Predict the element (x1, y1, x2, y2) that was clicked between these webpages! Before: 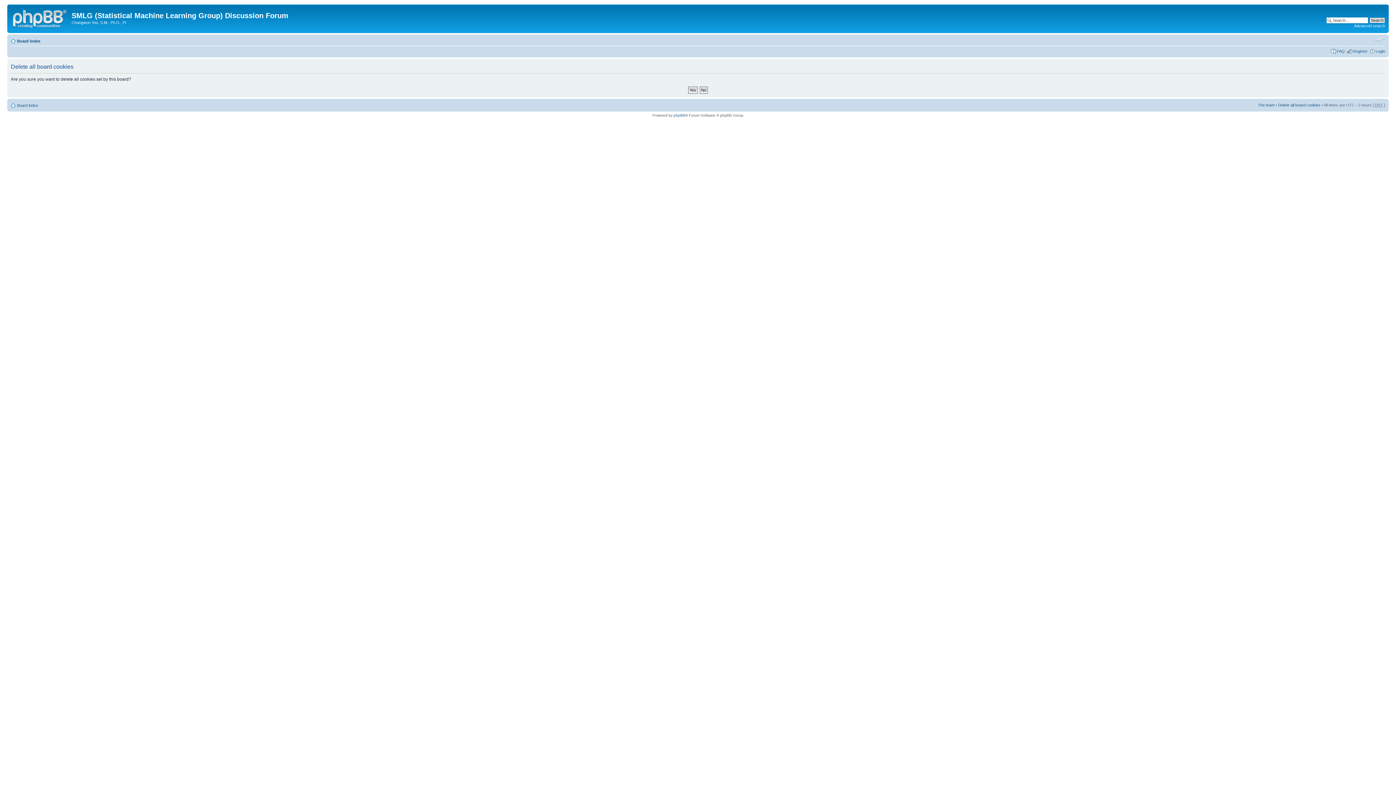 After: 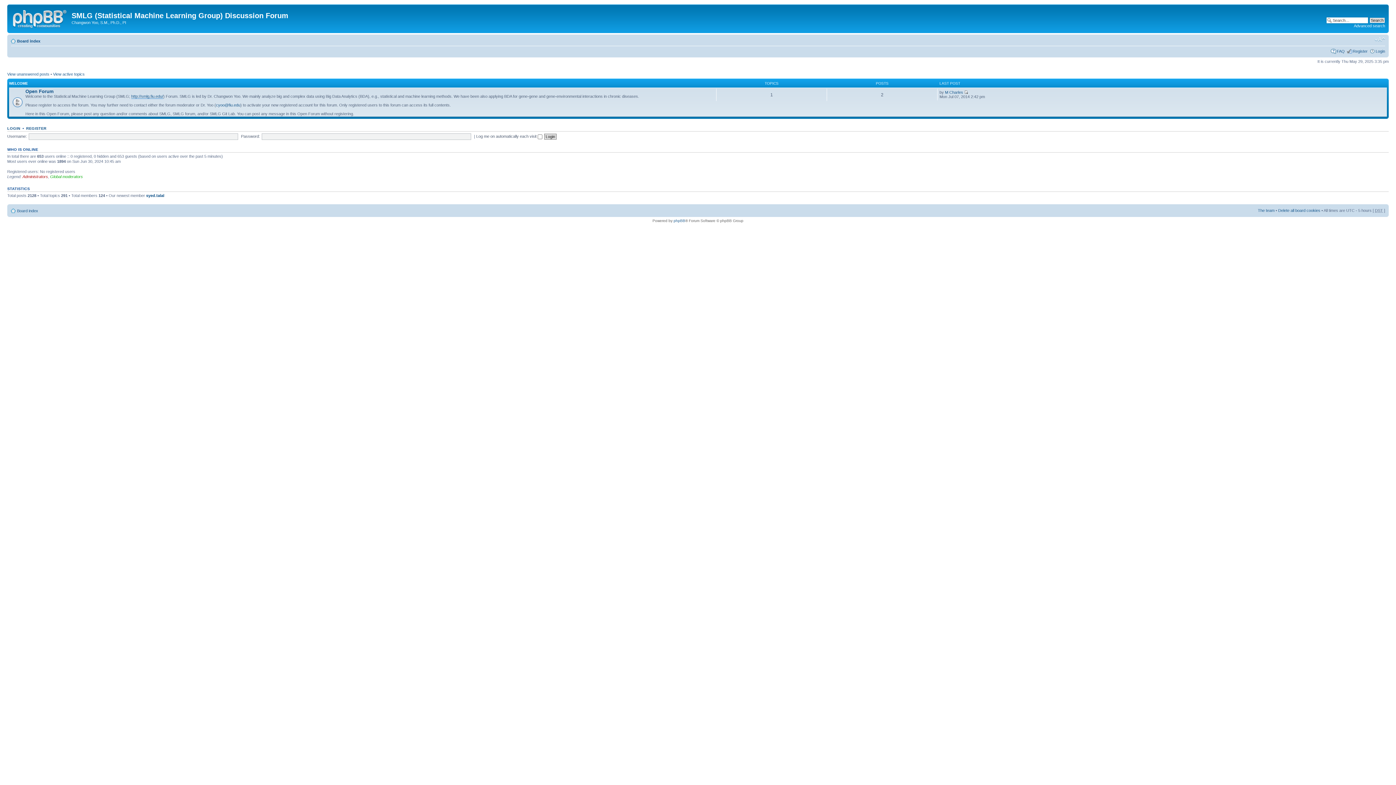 Action: bbox: (9, 6, 71, 29)